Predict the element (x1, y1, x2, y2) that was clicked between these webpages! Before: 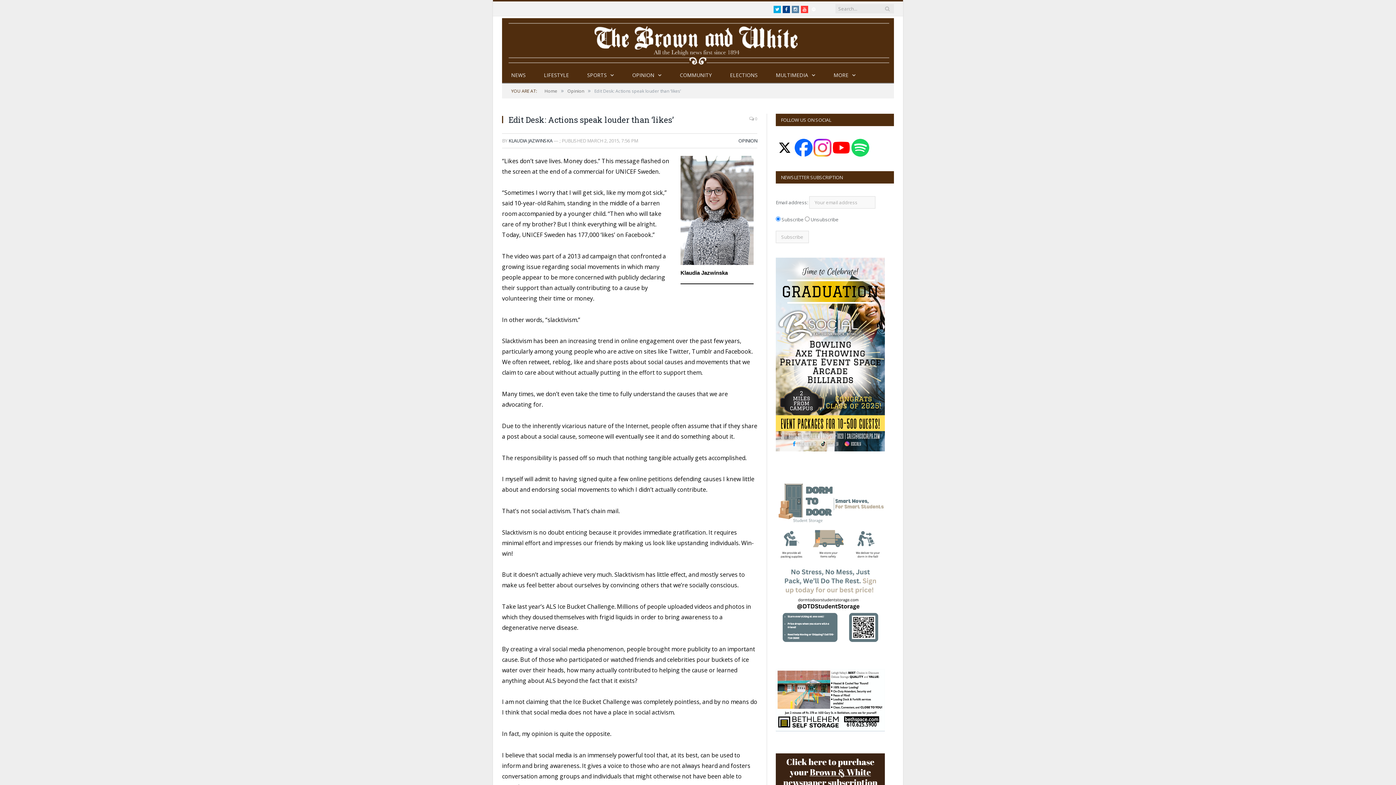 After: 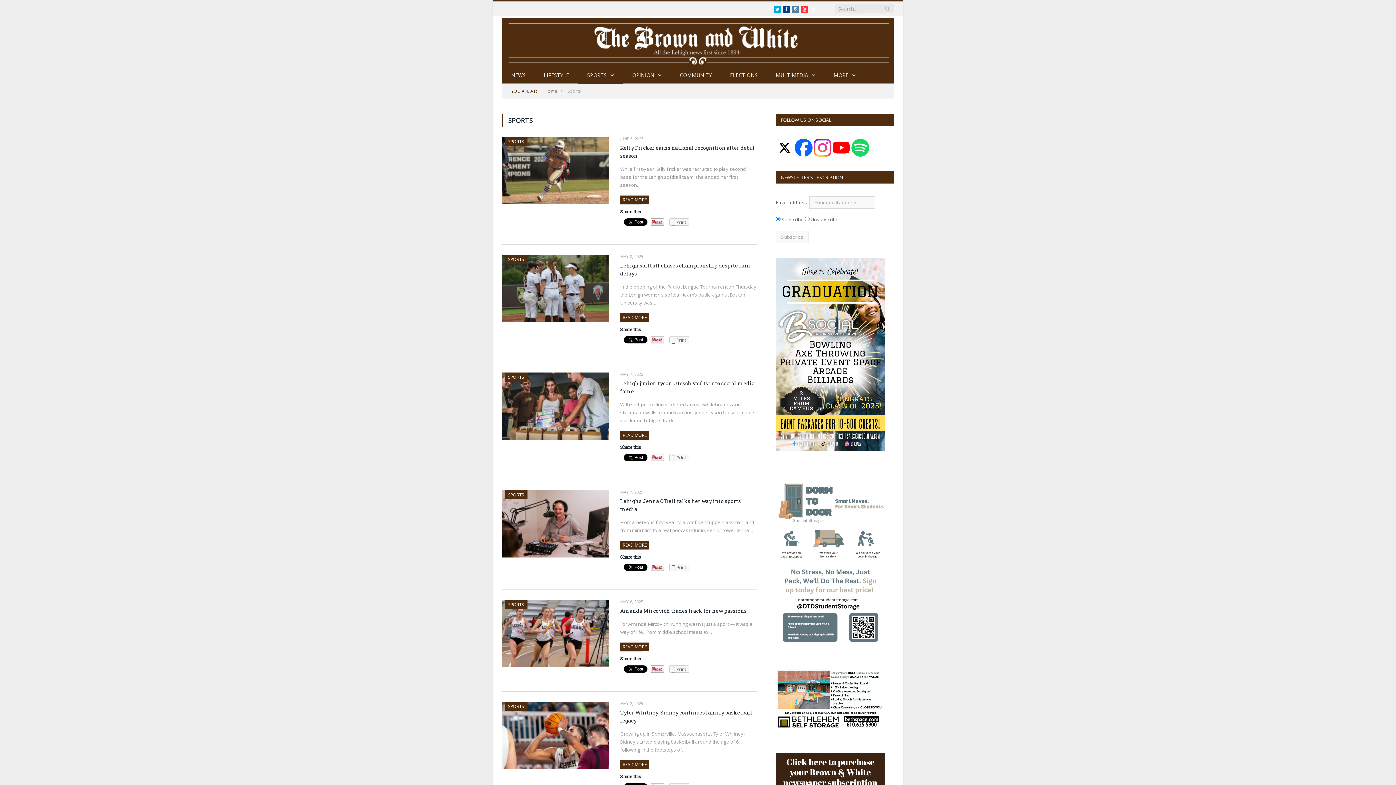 Action: bbox: (578, 67, 623, 83) label: SPORTS